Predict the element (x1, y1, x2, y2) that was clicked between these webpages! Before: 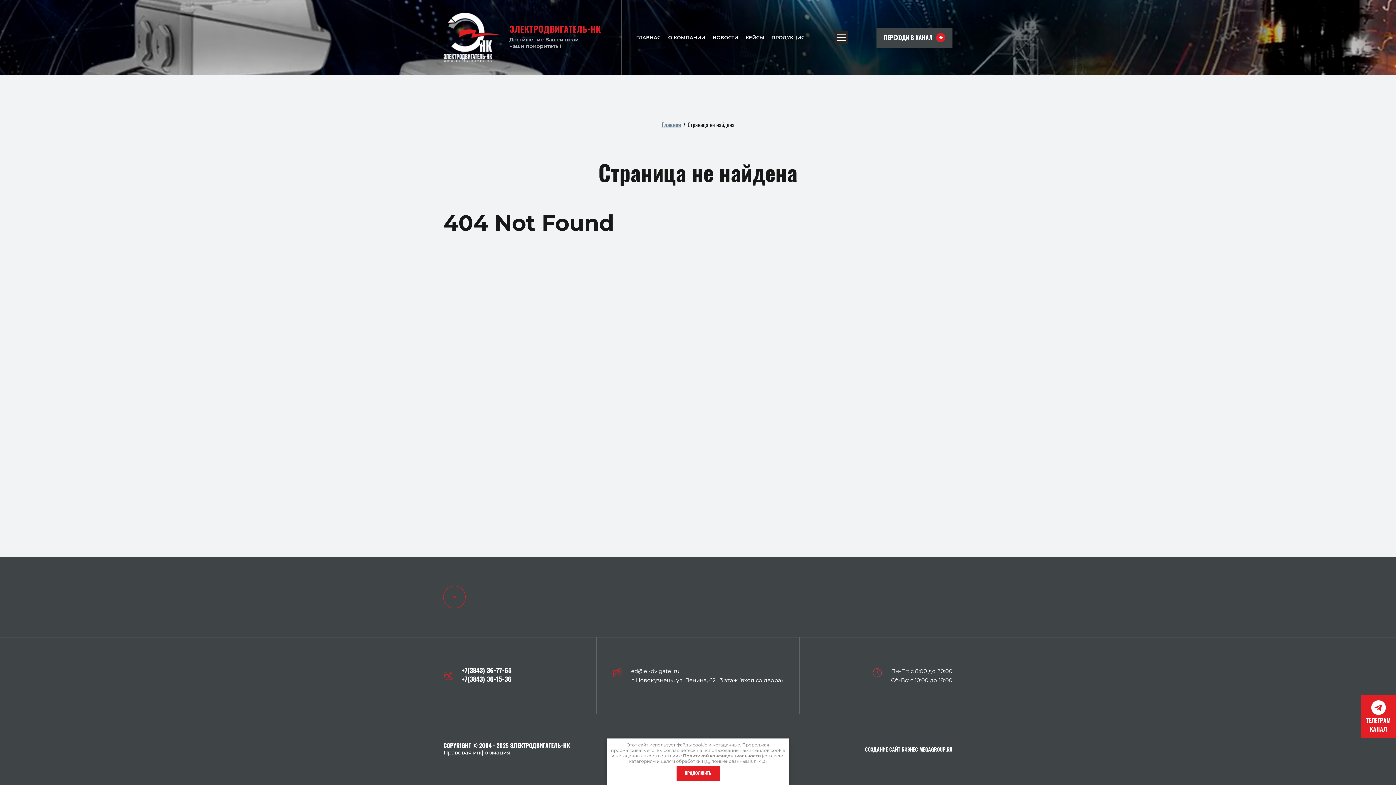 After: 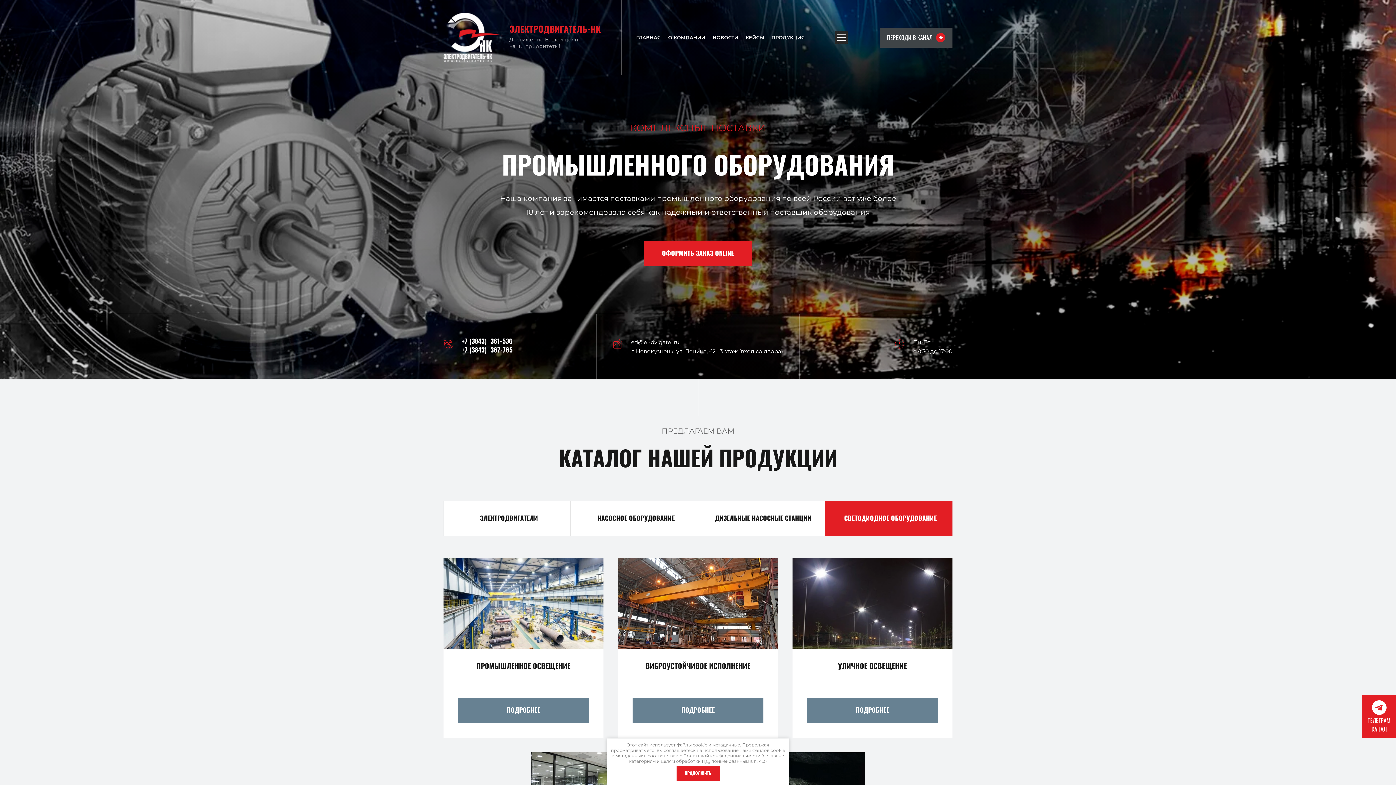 Action: bbox: (443, 12, 502, 62)